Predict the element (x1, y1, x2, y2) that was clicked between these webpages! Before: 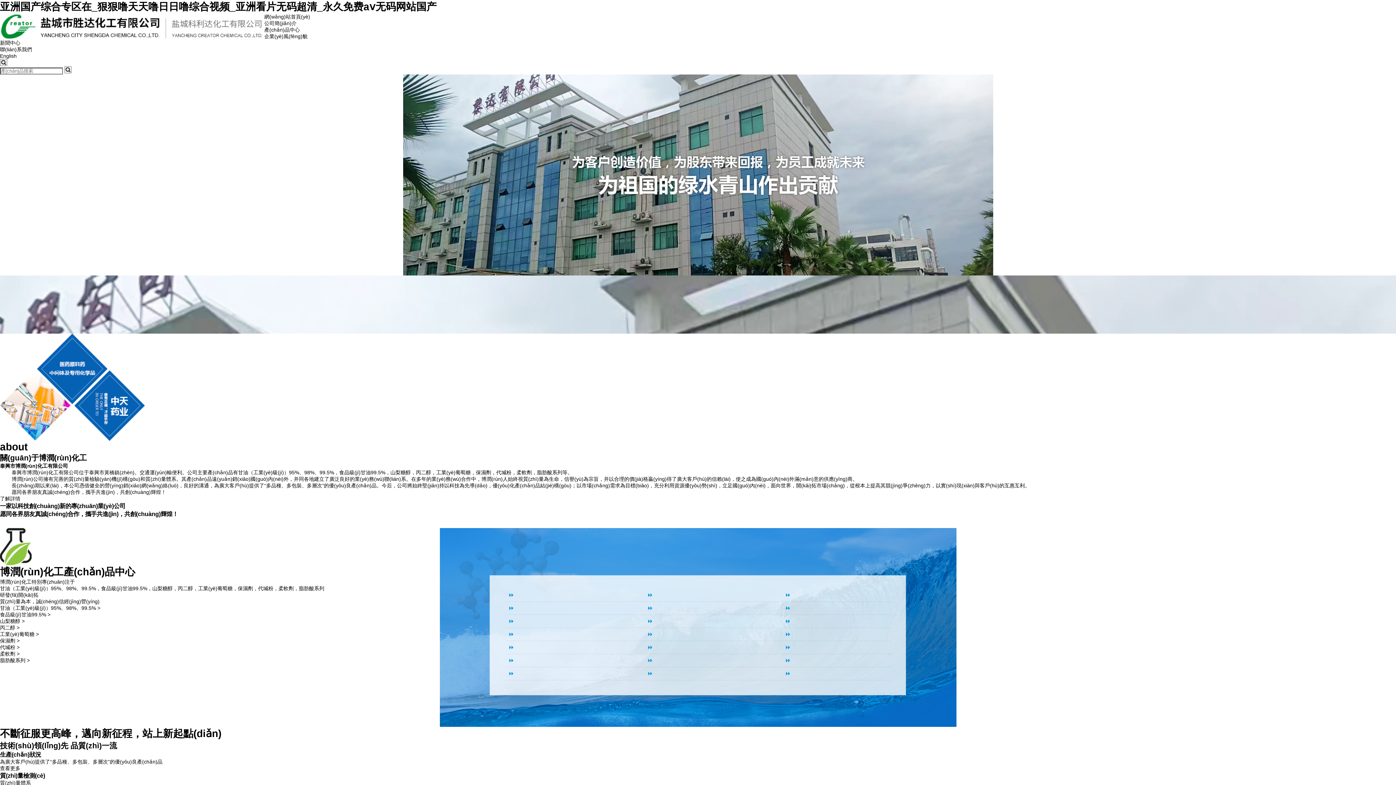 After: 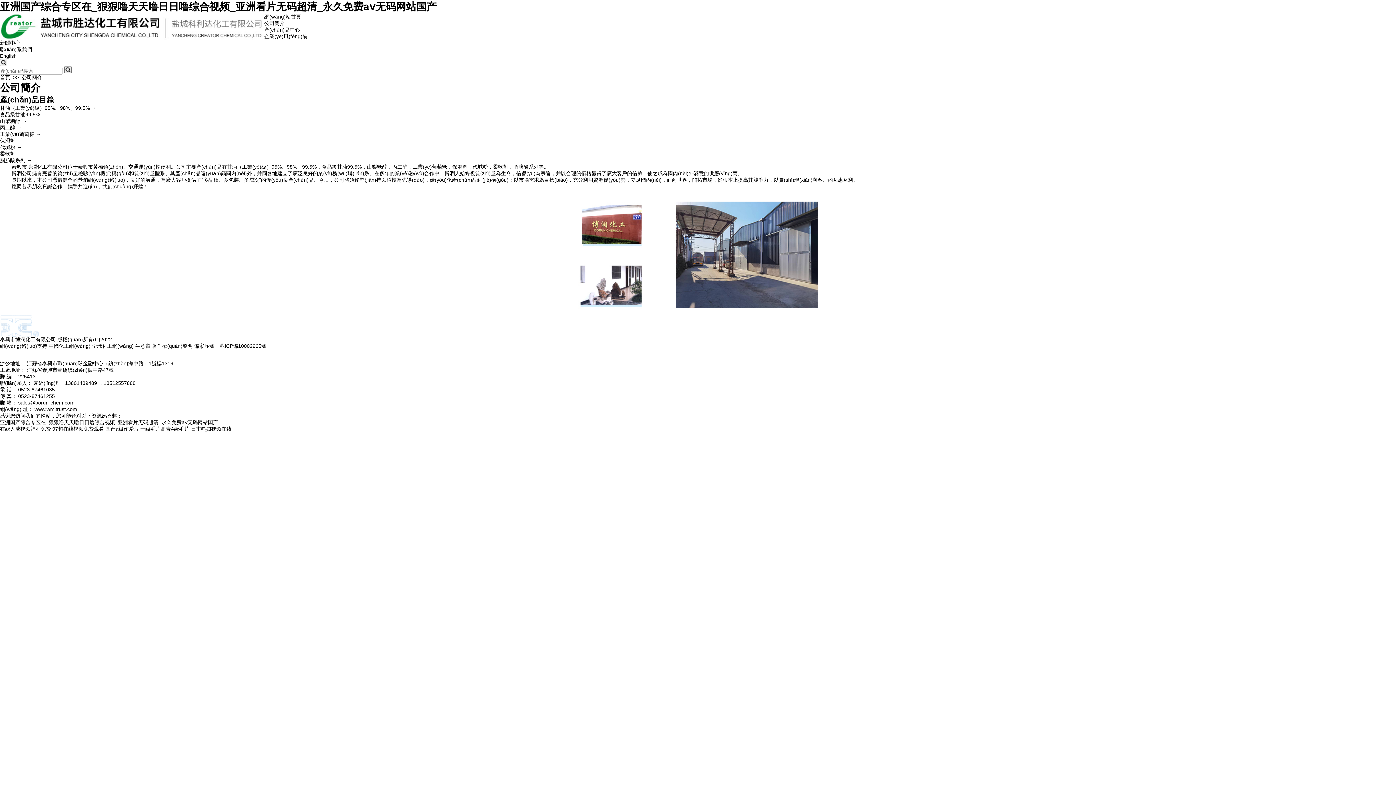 Action: bbox: (0, 765, 20, 771) label: 查看更多